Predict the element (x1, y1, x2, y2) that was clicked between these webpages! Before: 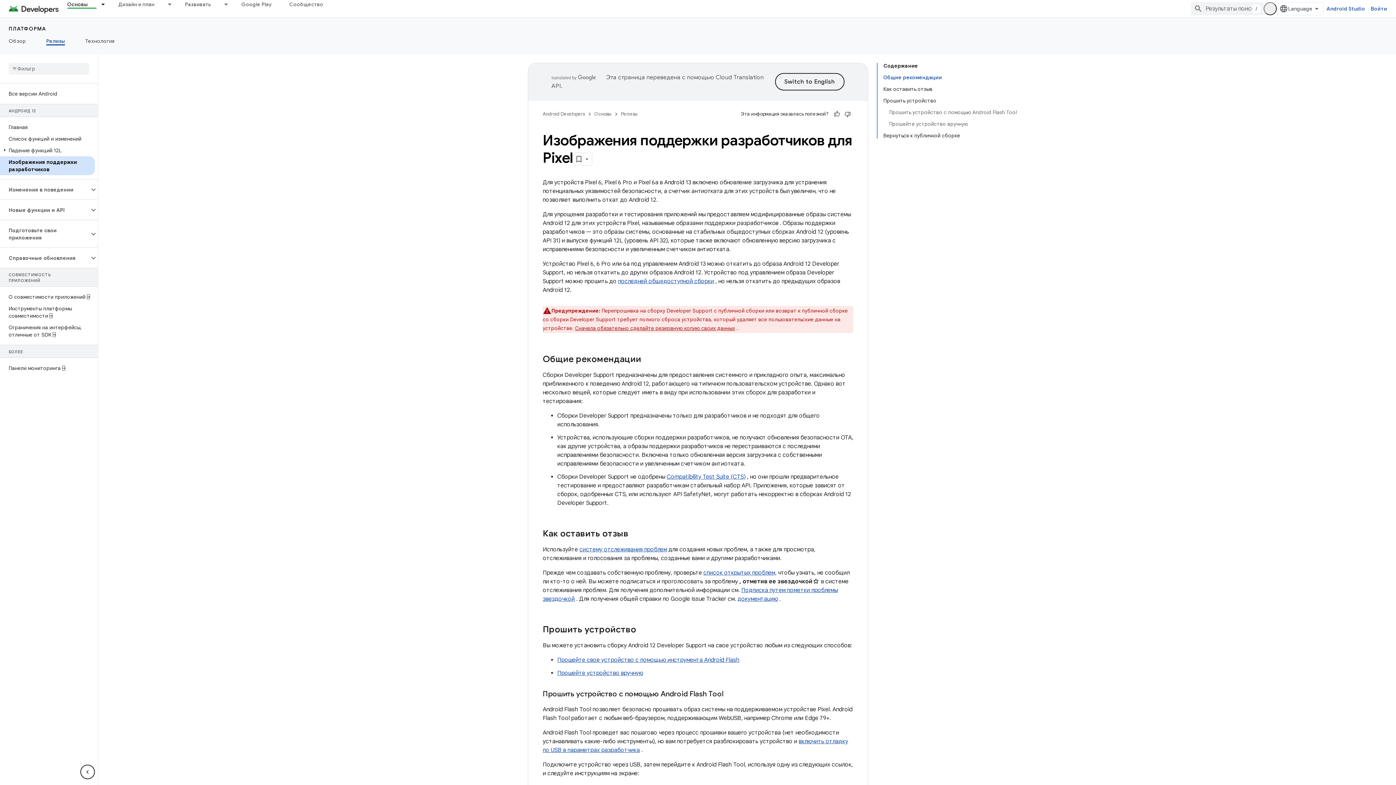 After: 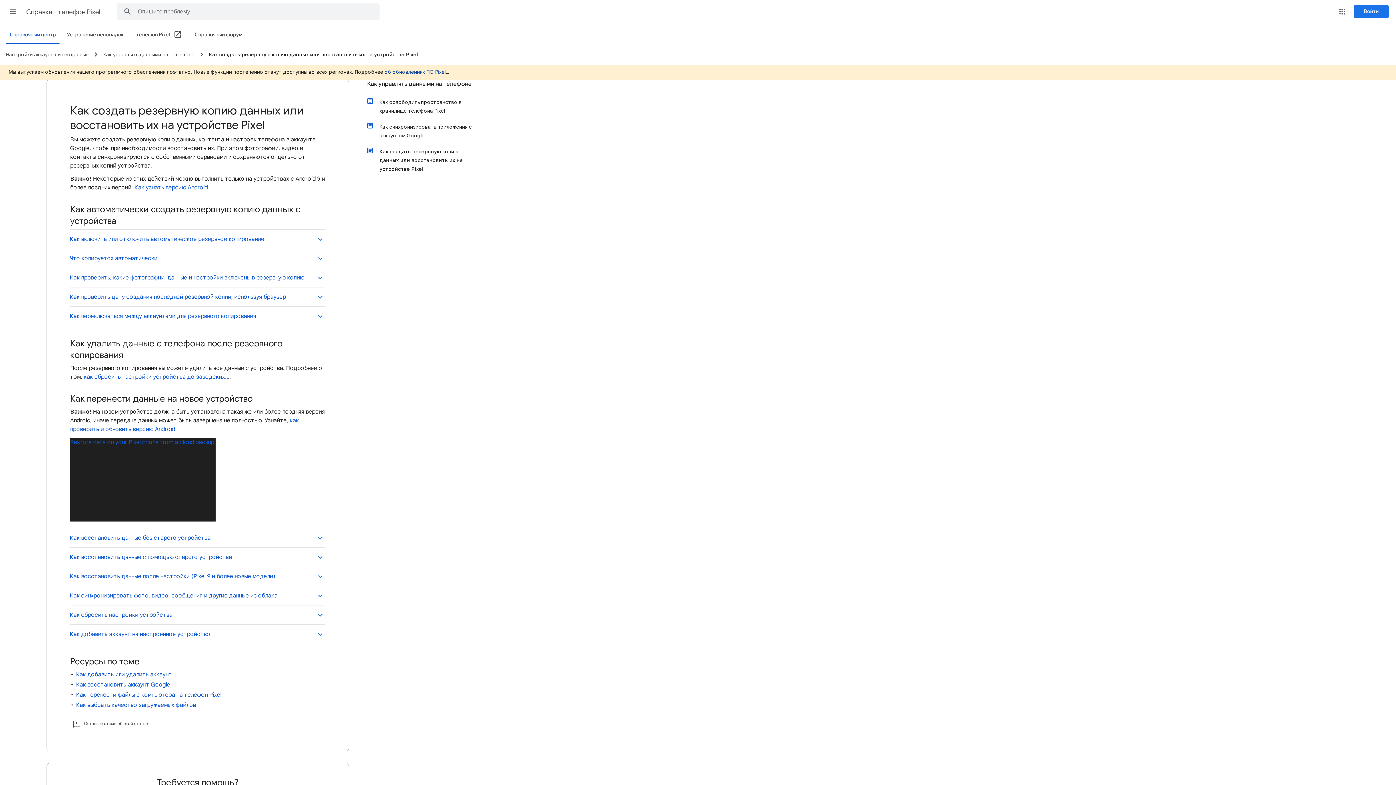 Action: label: Сначала обязательно сделайте резервную копию своих данных bbox: (575, 325, 735, 331)